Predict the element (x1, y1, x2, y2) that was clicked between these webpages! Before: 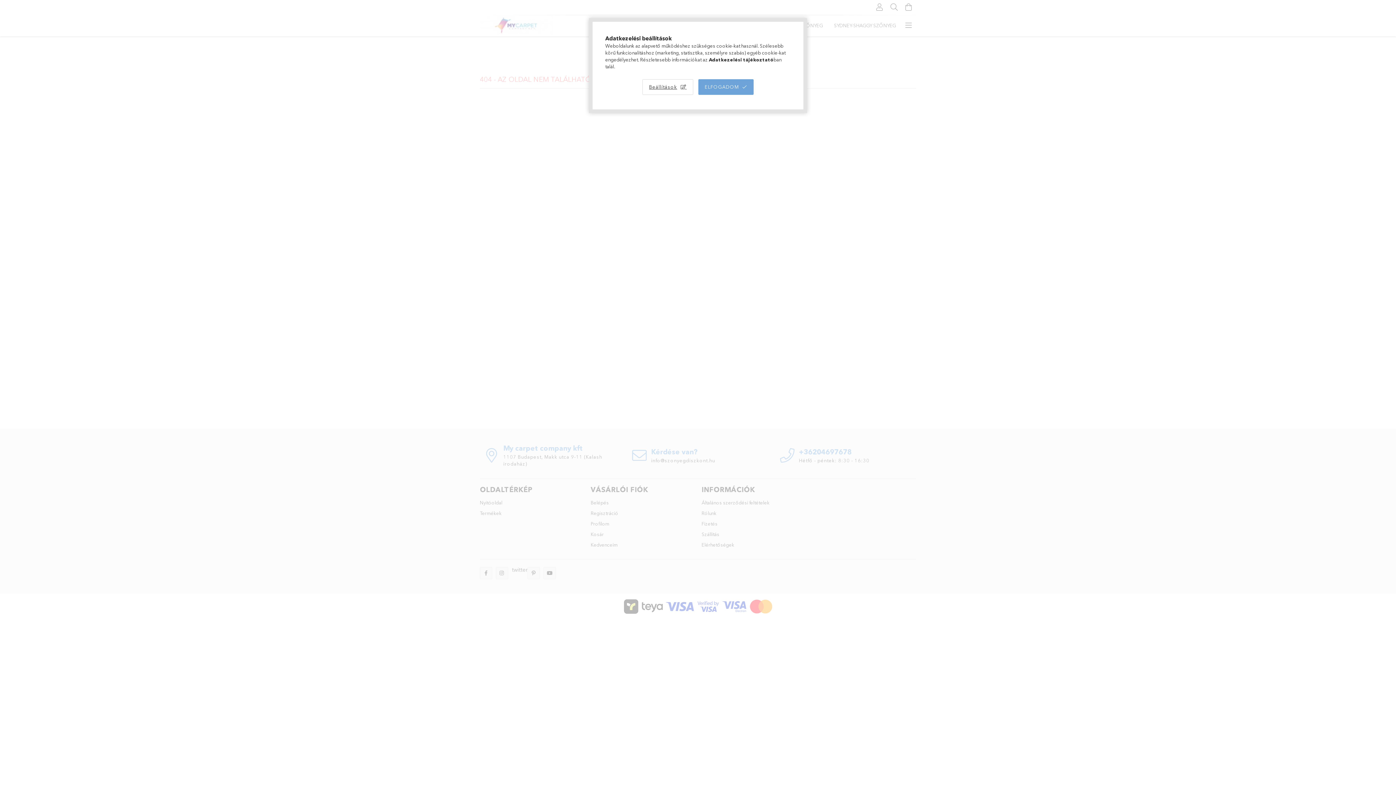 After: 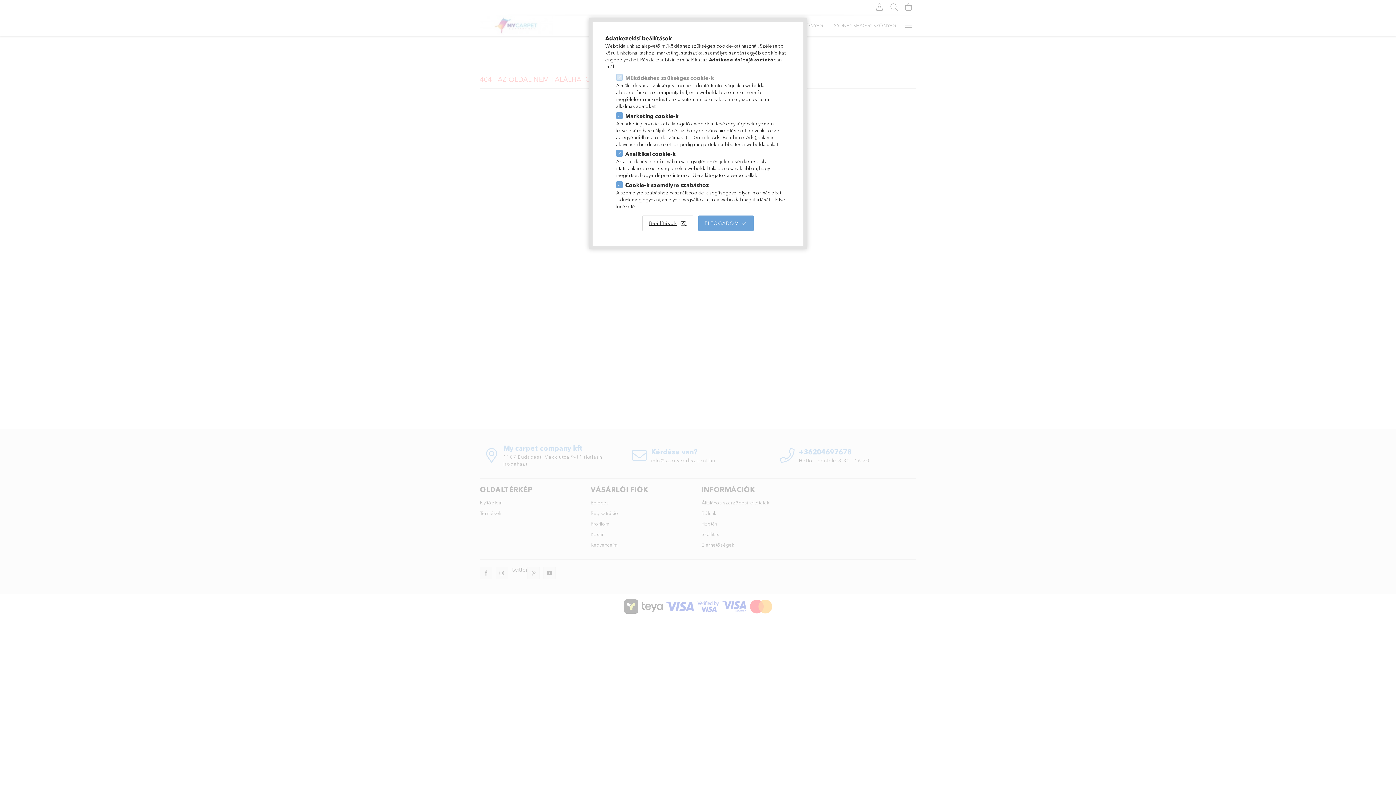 Action: label: Beállítások bbox: (642, 79, 693, 94)